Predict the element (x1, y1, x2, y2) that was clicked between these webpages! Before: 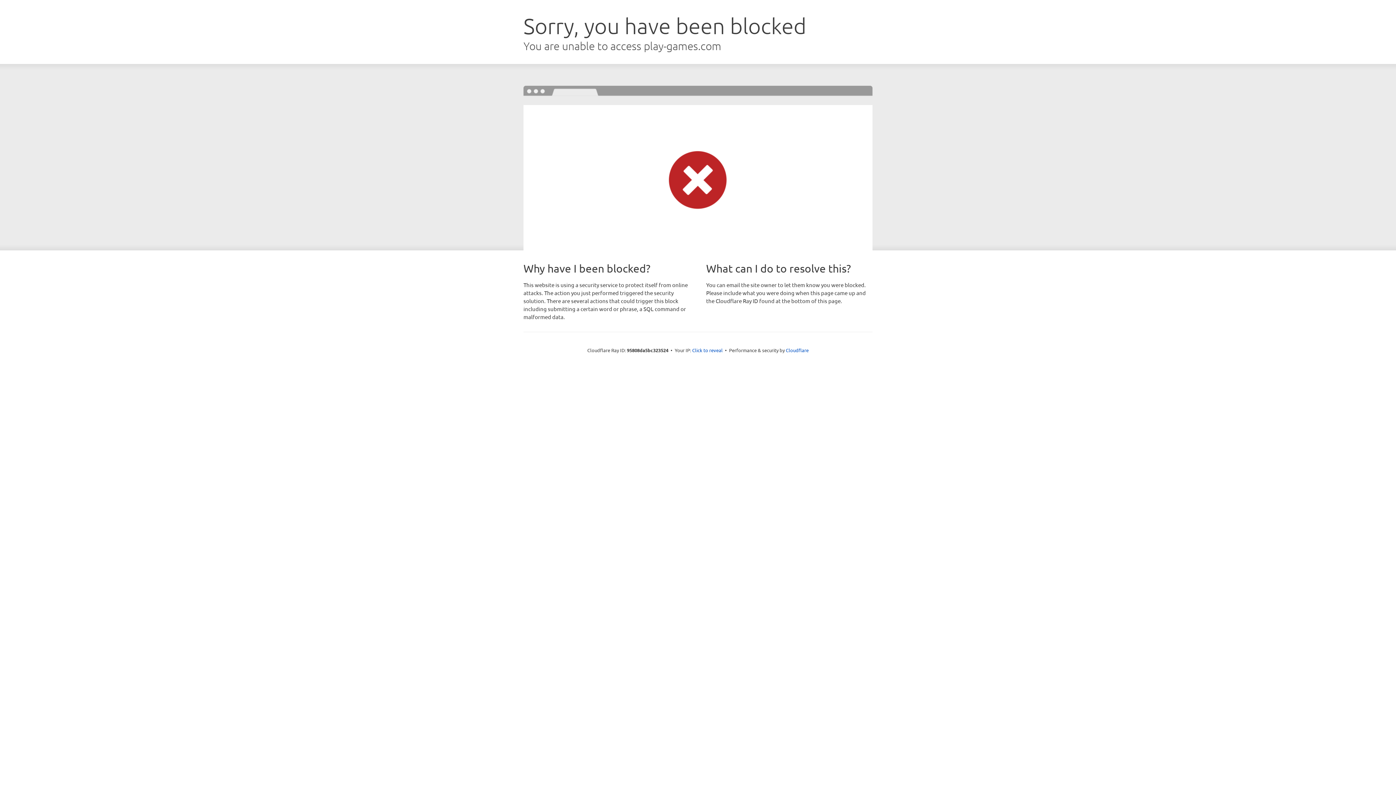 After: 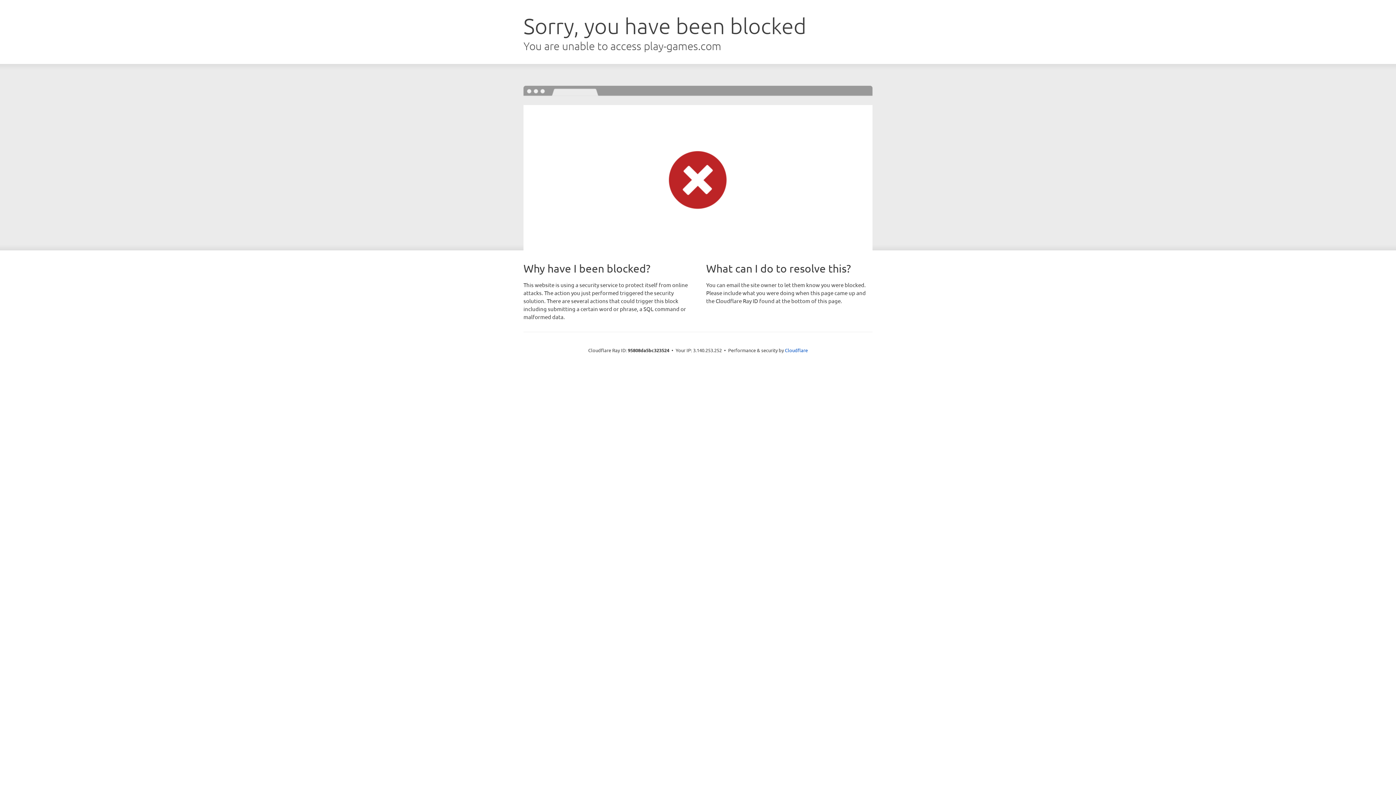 Action: bbox: (692, 346, 722, 353) label: Click to reveal